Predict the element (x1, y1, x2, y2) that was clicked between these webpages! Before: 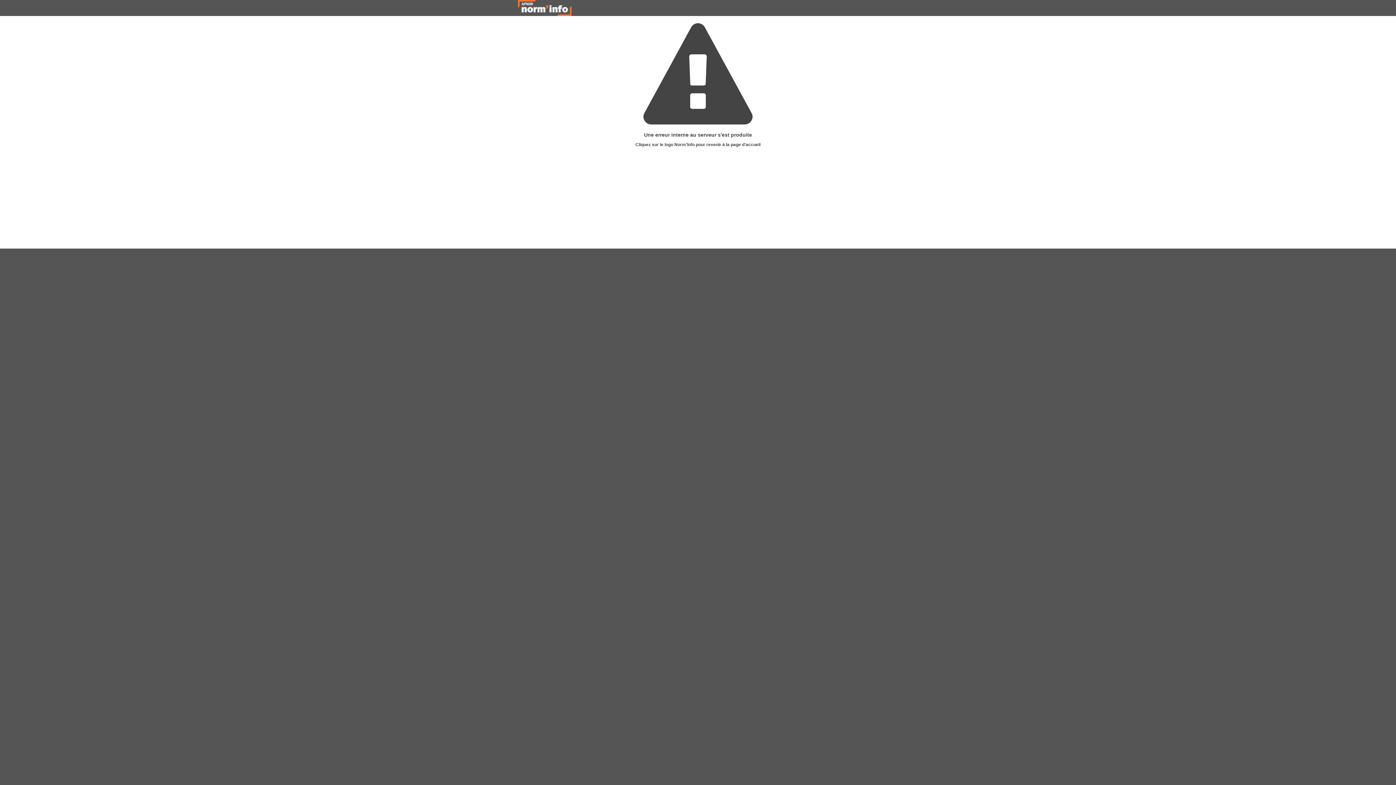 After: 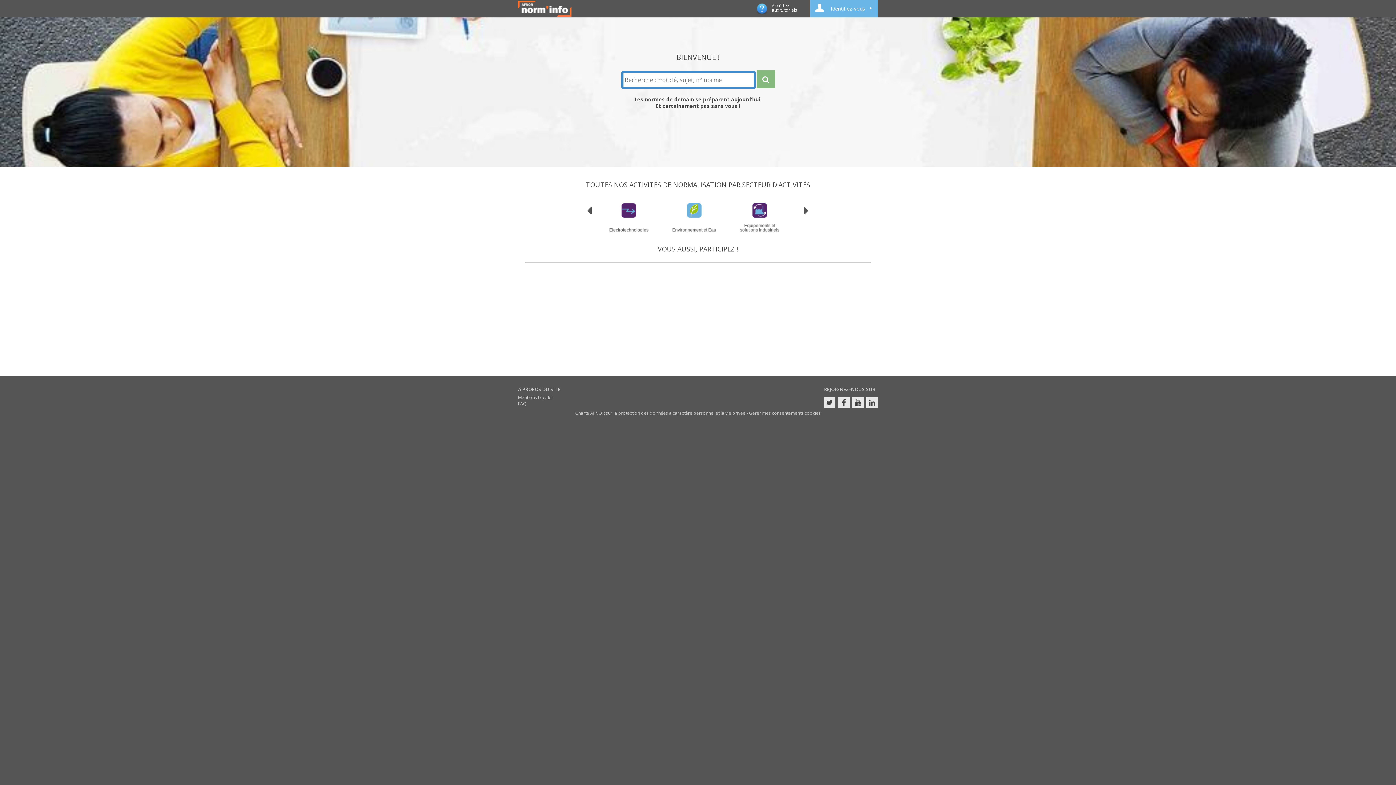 Action: bbox: (518, 0, 878, 16)